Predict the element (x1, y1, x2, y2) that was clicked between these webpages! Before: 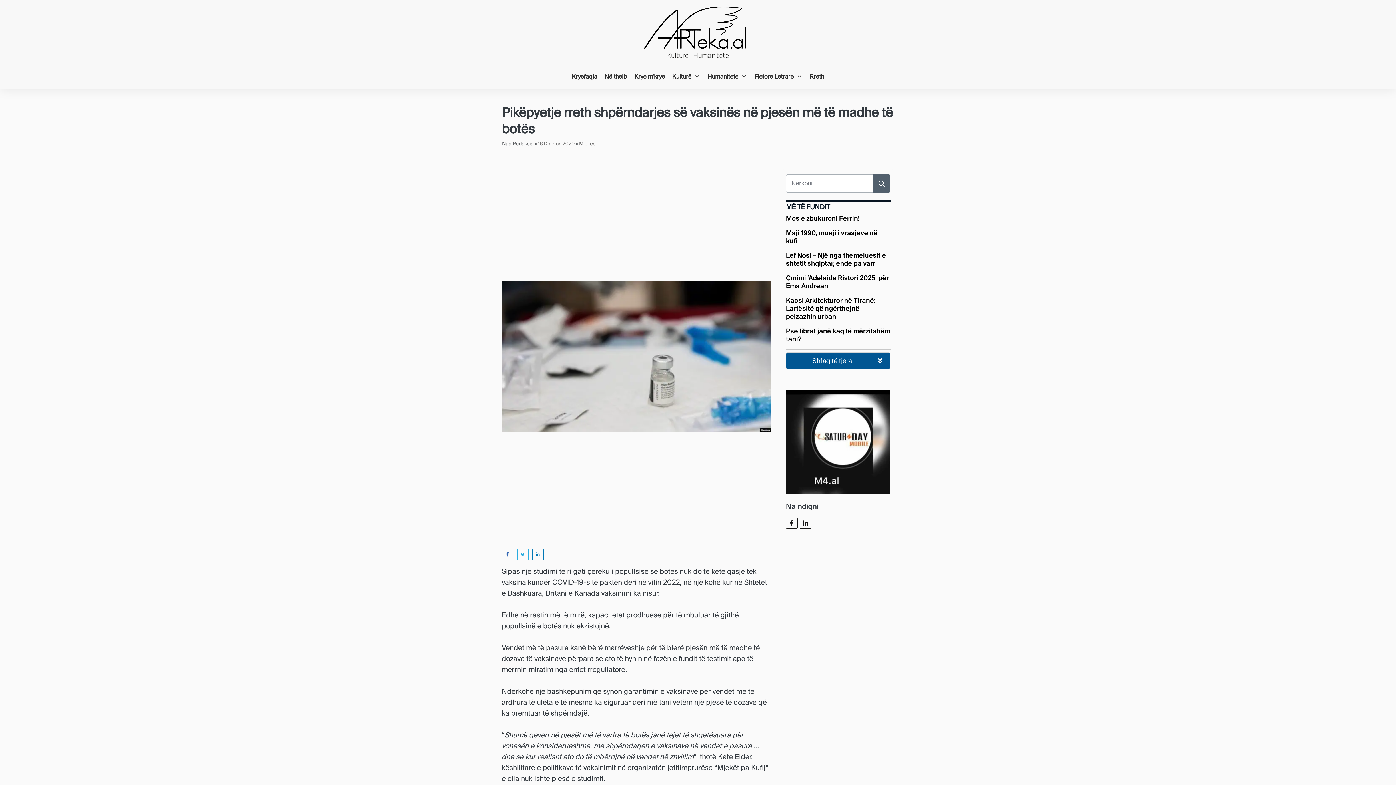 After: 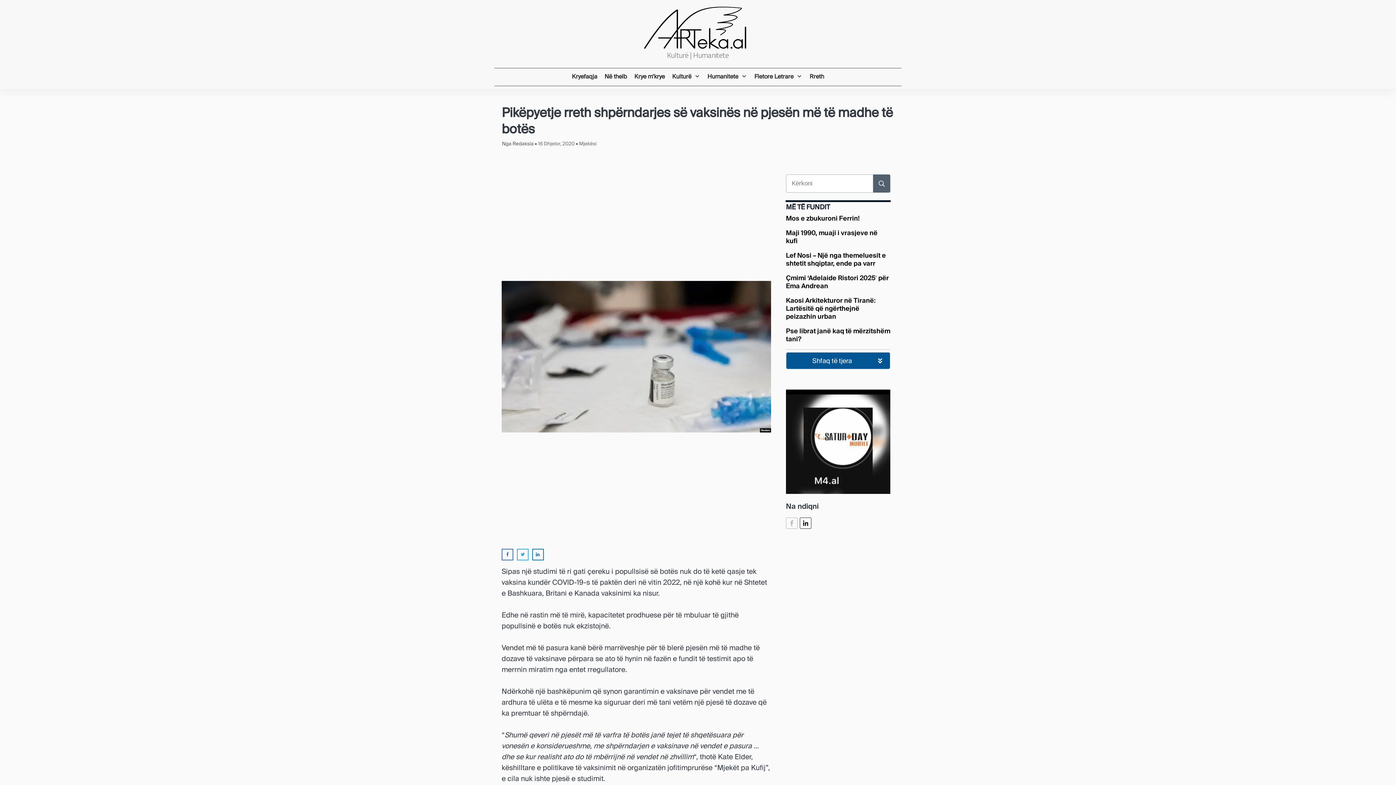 Action: bbox: (786, 518, 797, 528)